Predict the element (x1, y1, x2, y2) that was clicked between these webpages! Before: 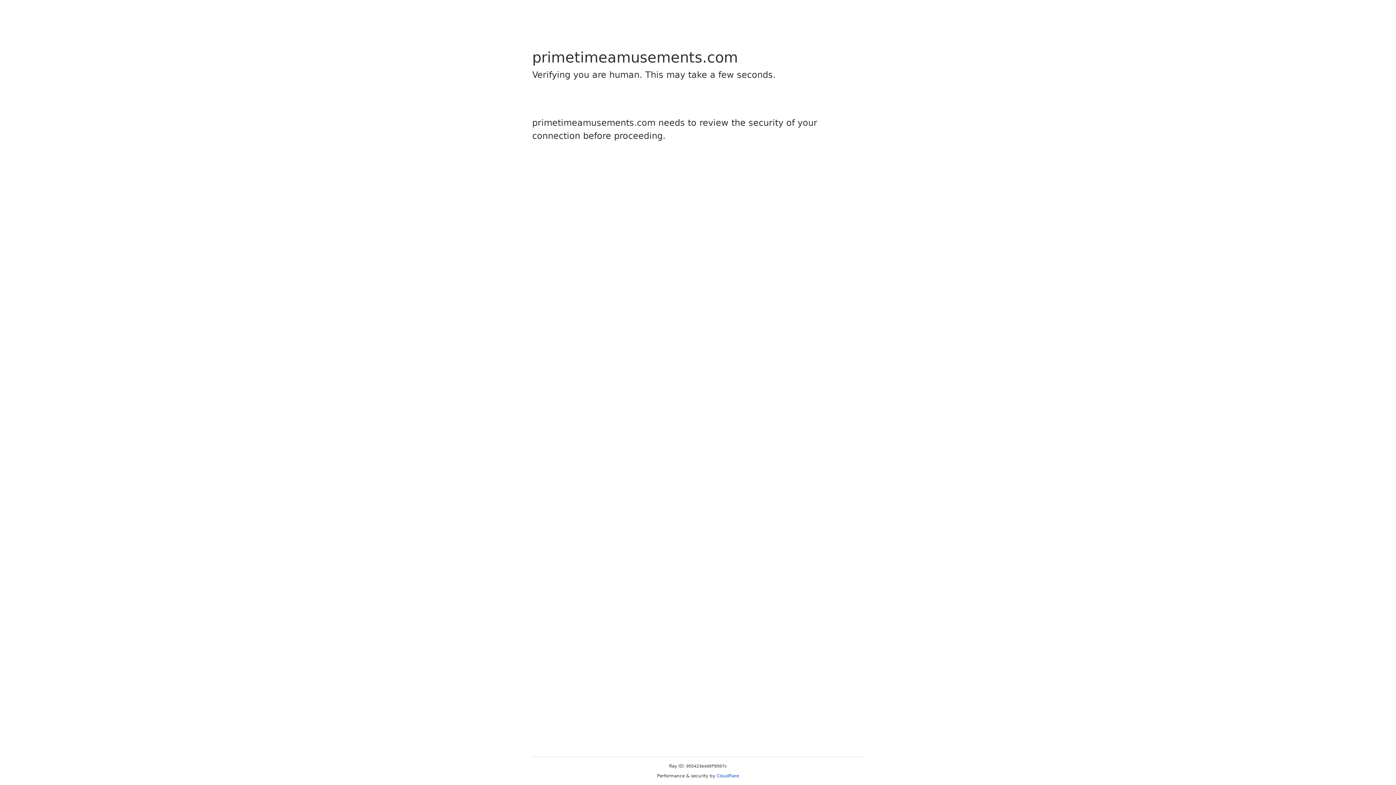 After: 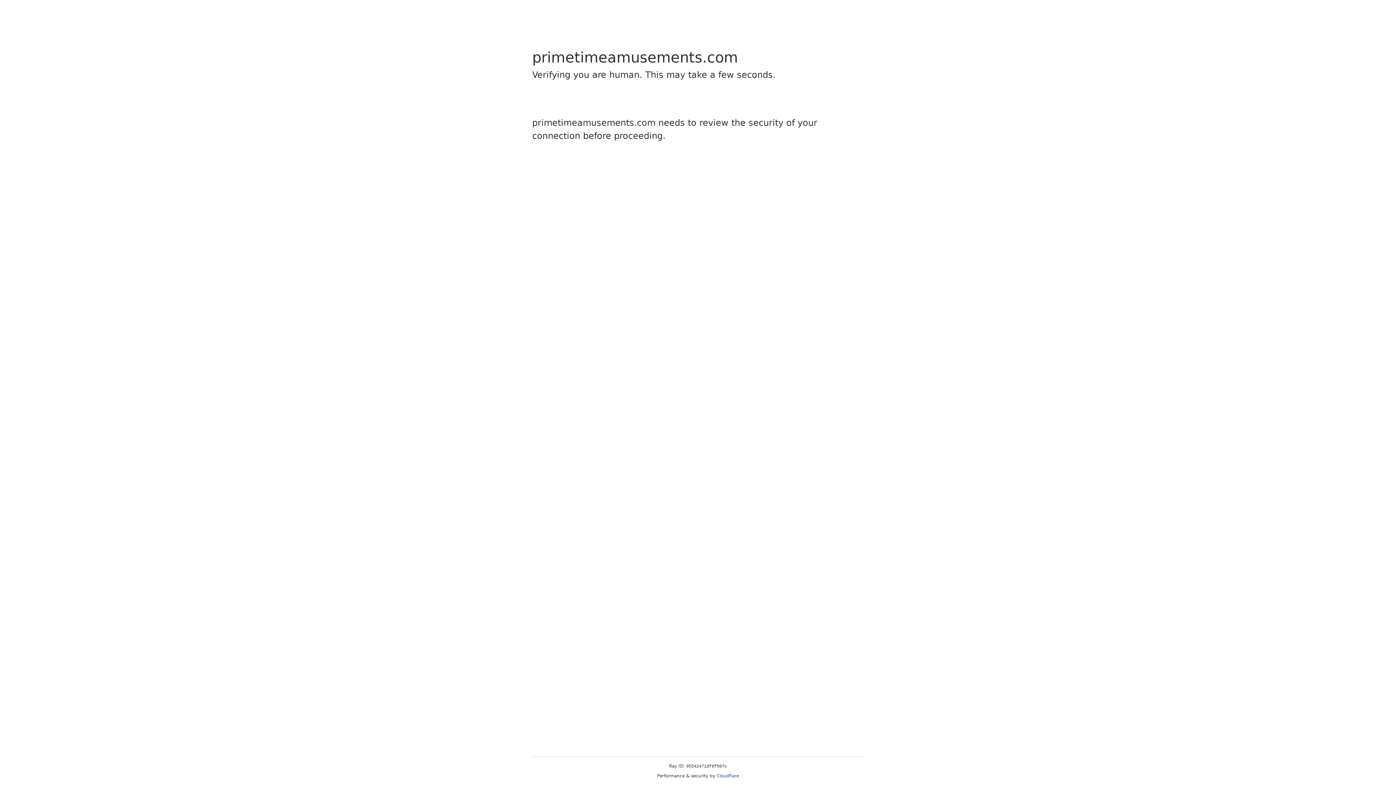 Action: bbox: (716, 773, 739, 778) label: Cloudflare